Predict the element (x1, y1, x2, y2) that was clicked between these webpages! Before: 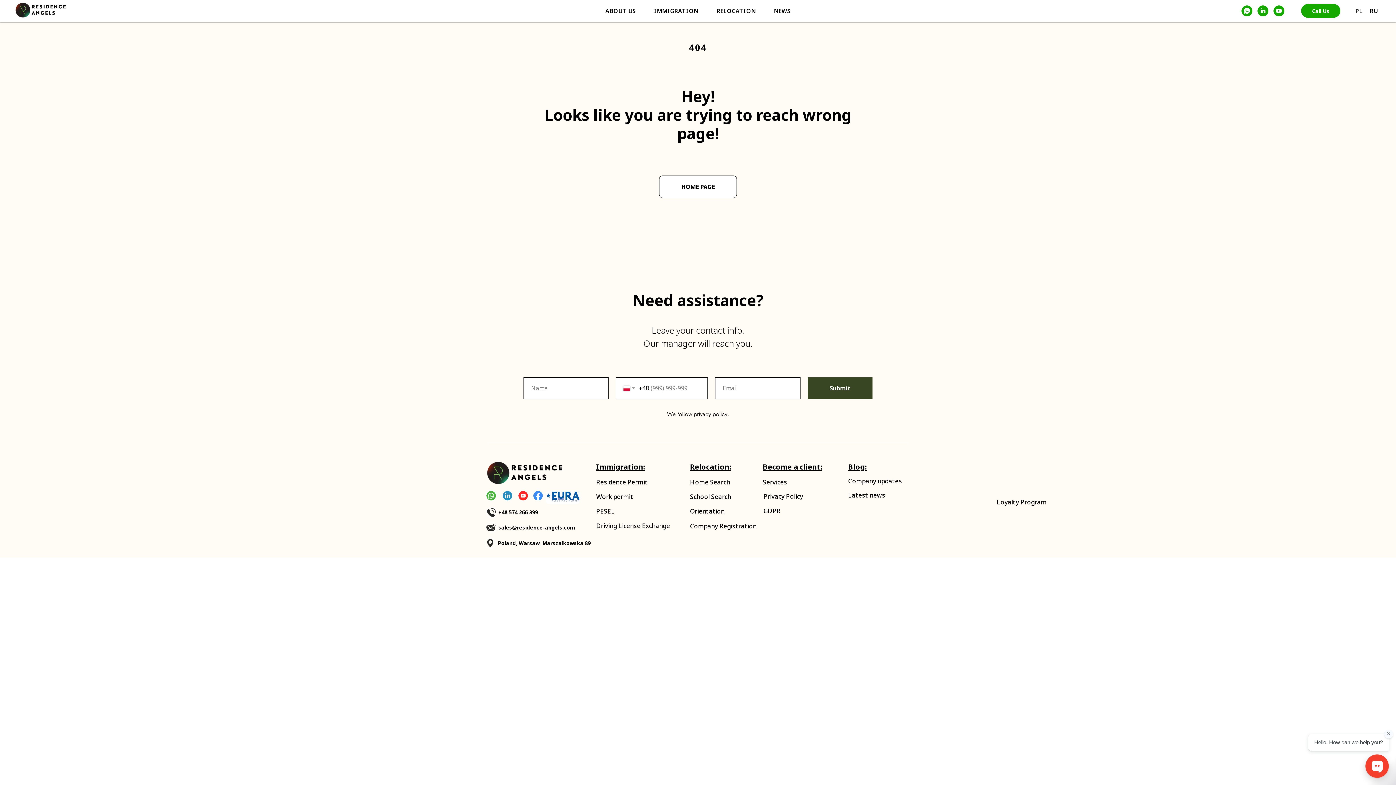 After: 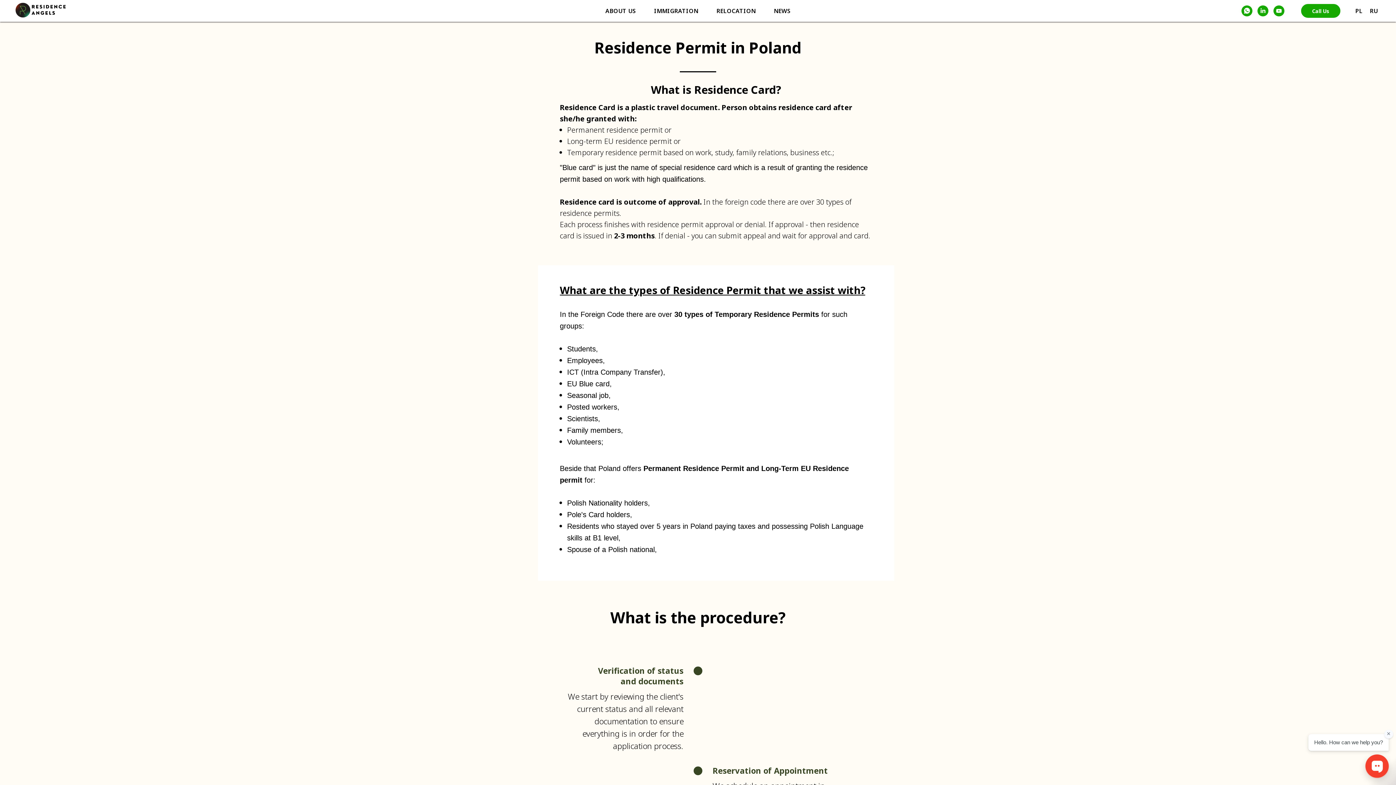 Action: label: Residence Permit bbox: (596, 478, 648, 486)